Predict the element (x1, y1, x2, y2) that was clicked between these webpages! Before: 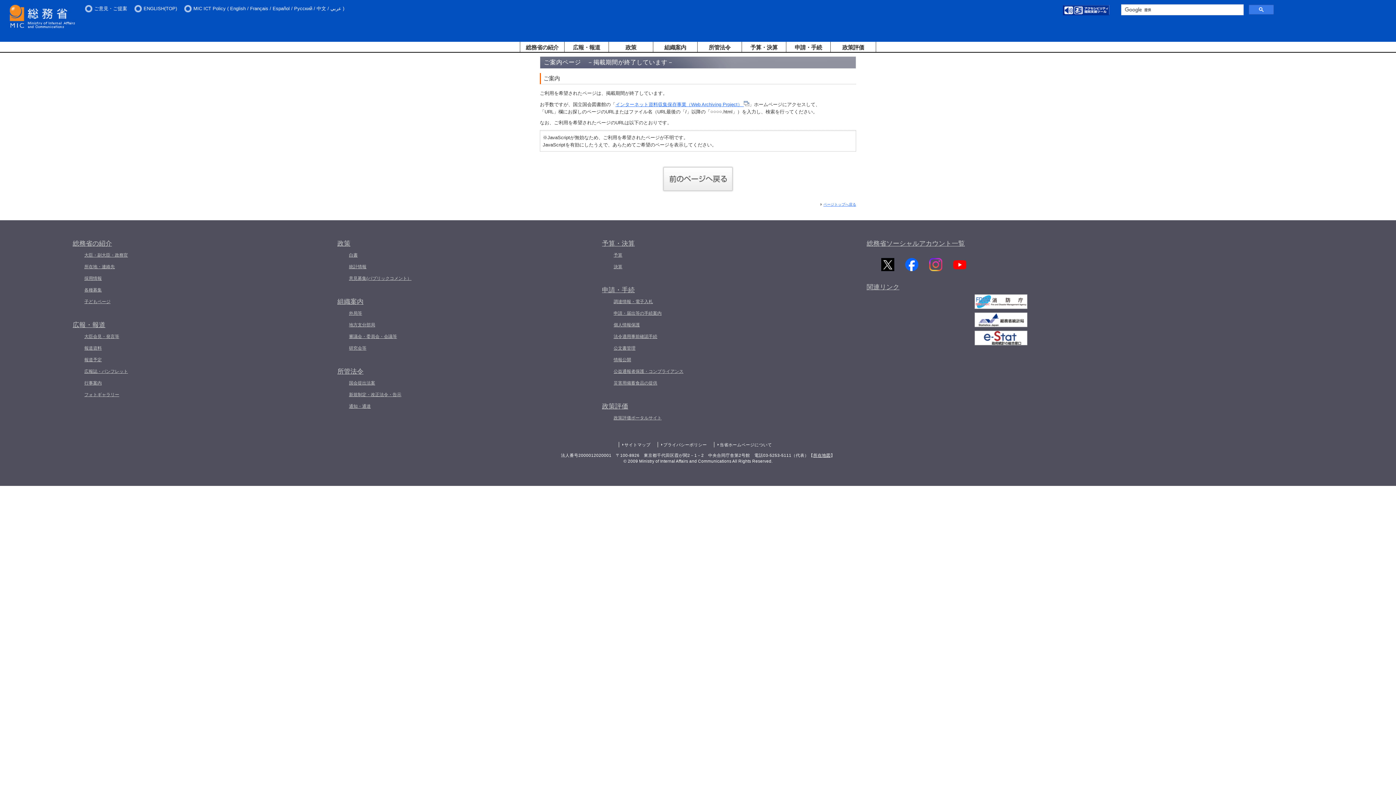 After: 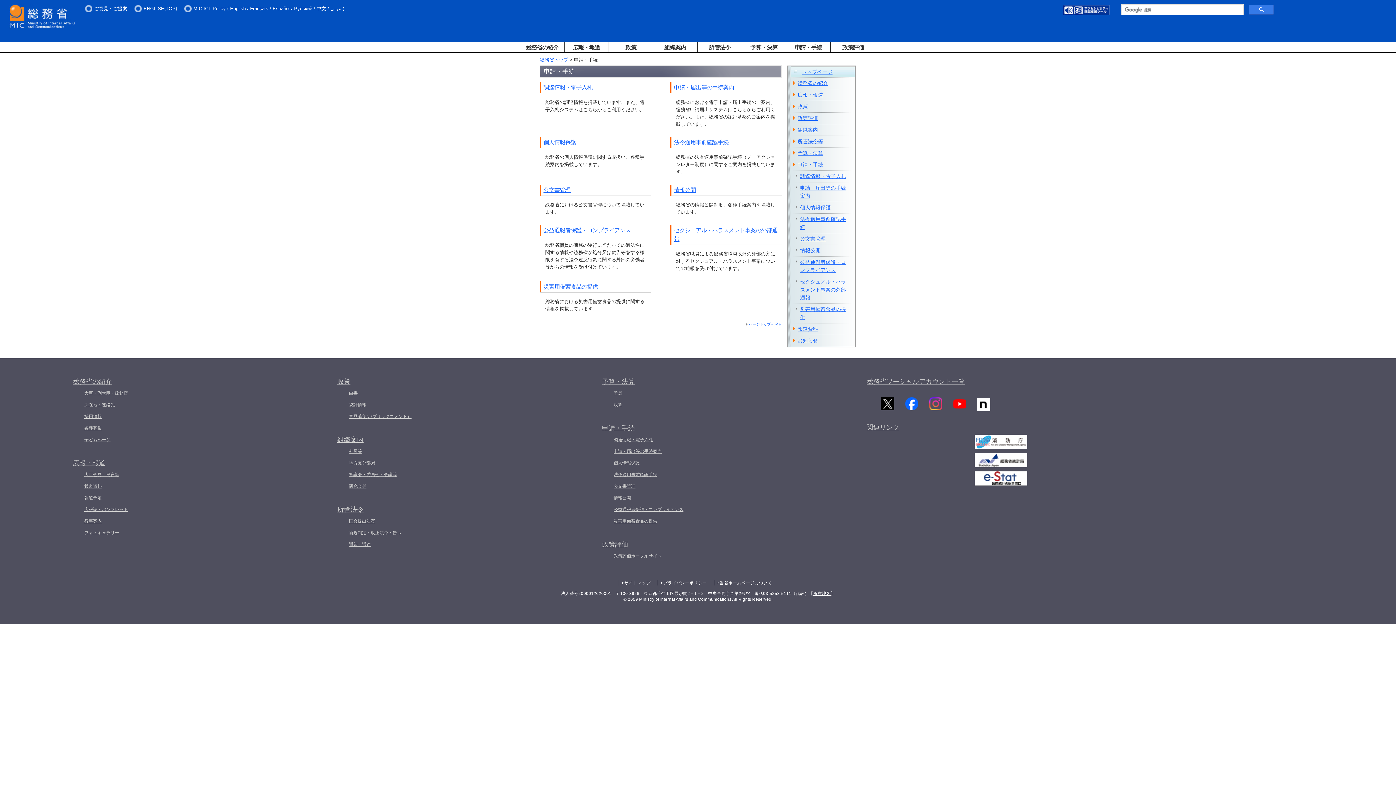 Action: bbox: (786, 41, 830, 52) label: 申請・手続